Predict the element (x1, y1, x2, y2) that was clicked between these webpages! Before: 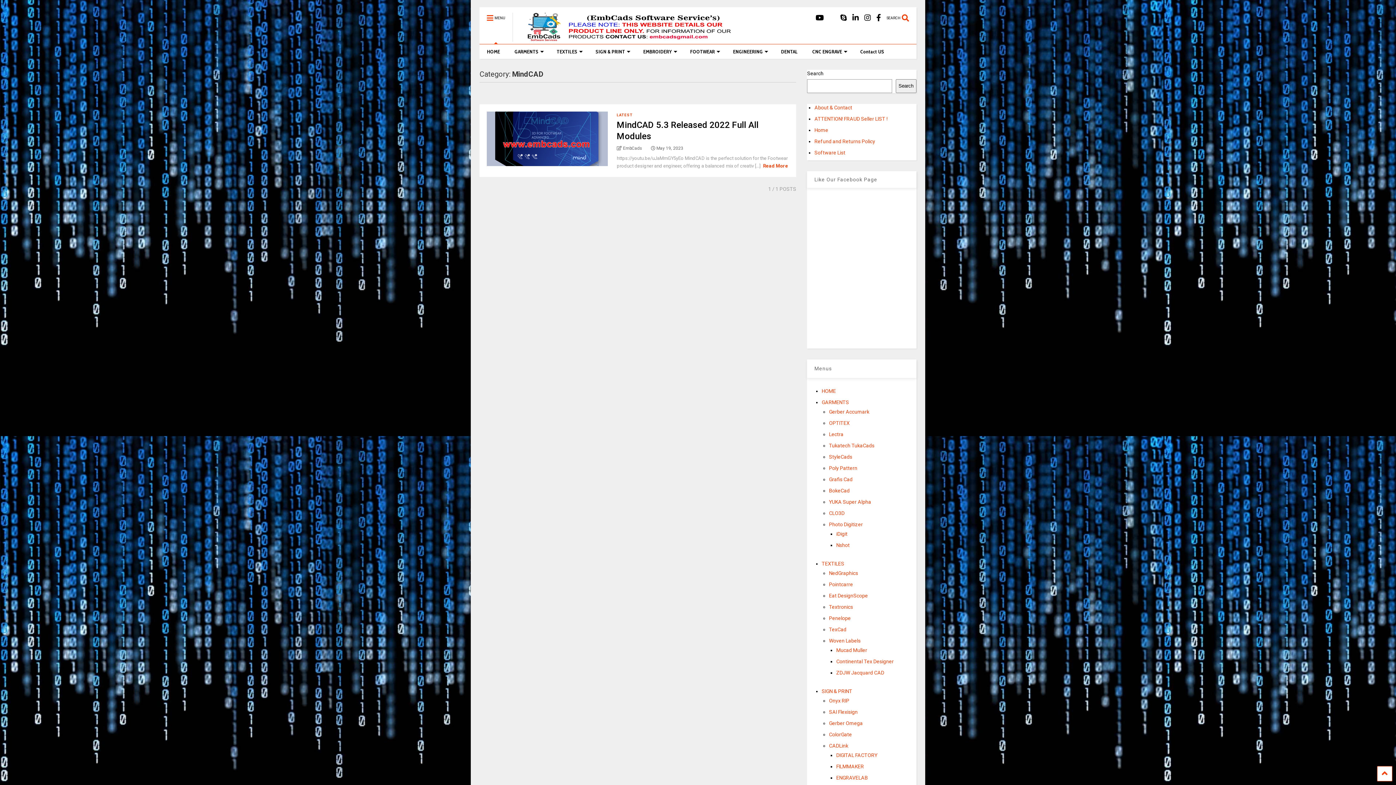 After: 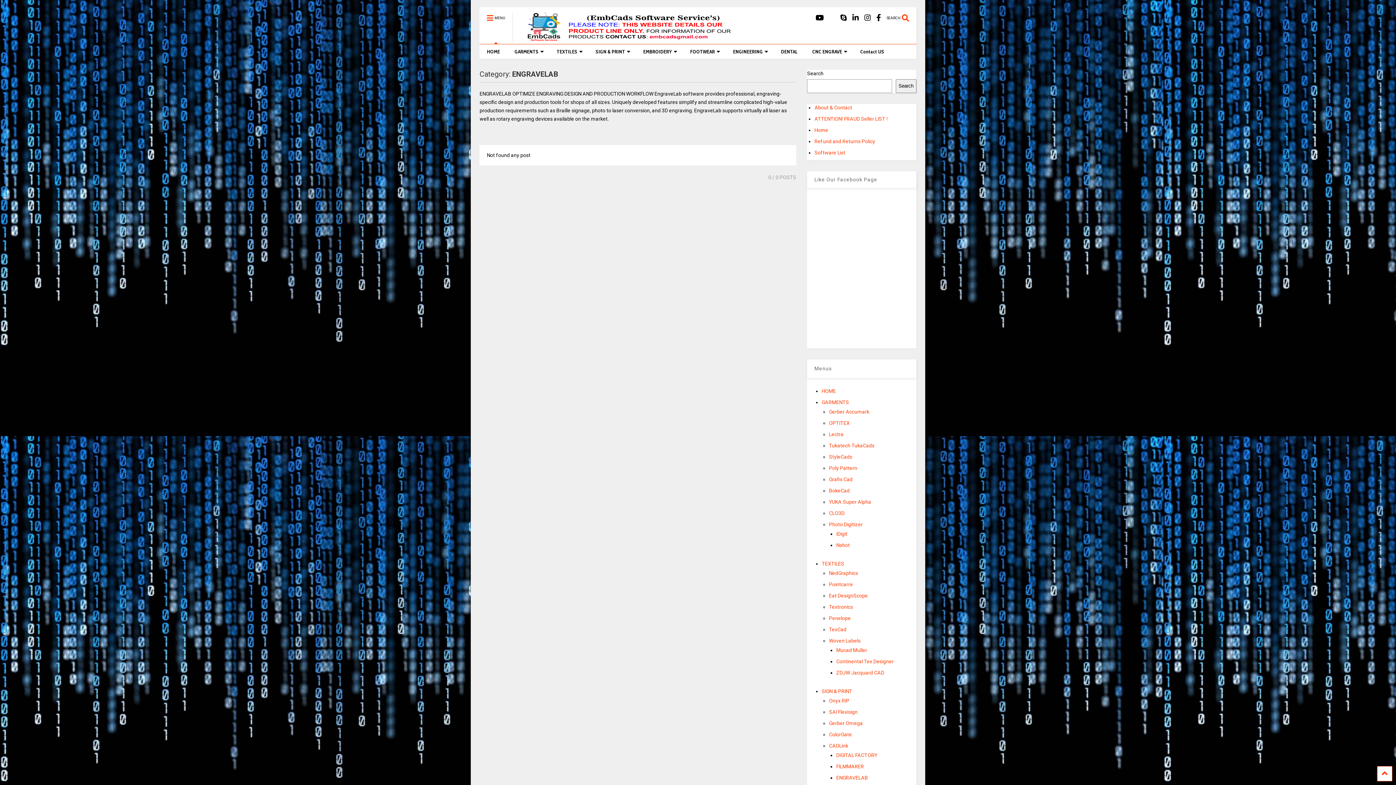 Action: label: ENGRAVELAB bbox: (836, 775, 868, 781)